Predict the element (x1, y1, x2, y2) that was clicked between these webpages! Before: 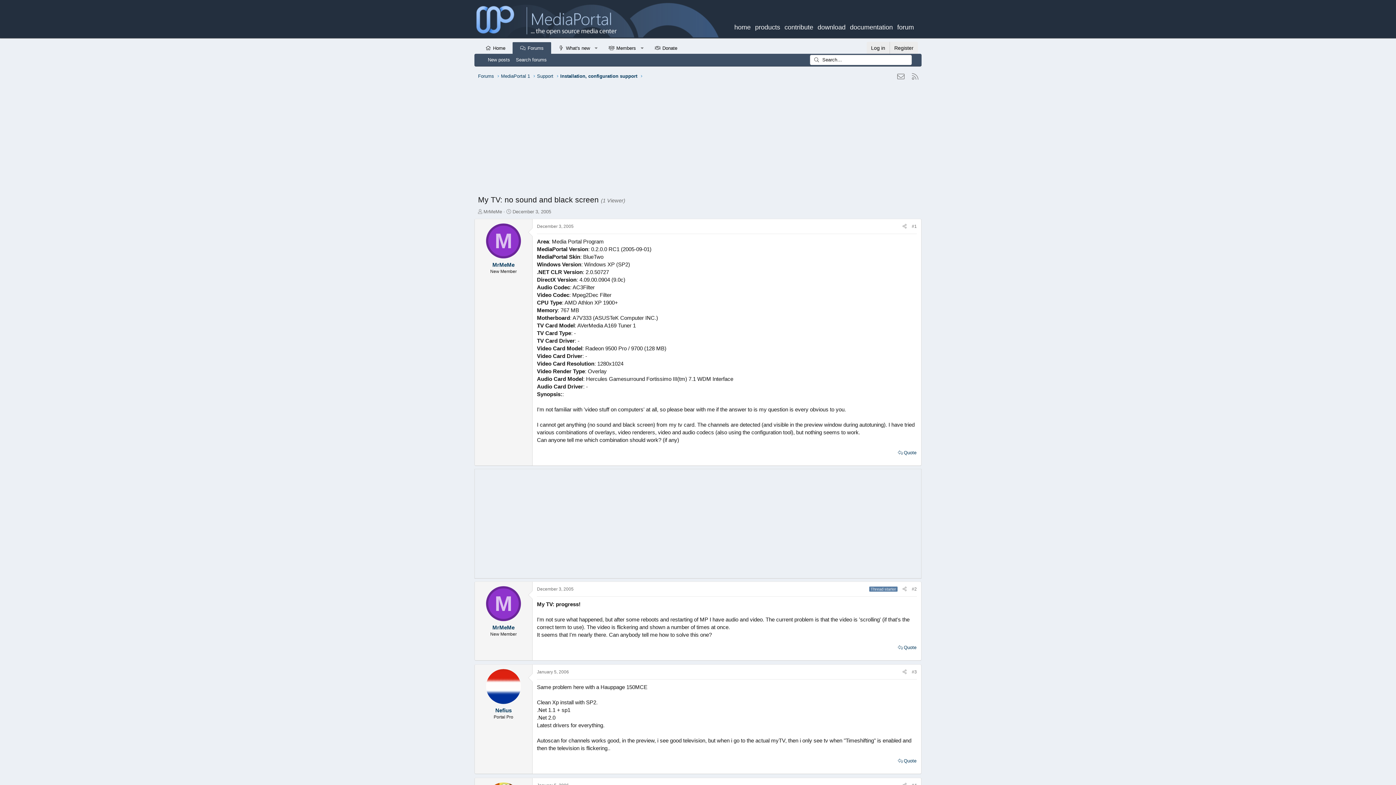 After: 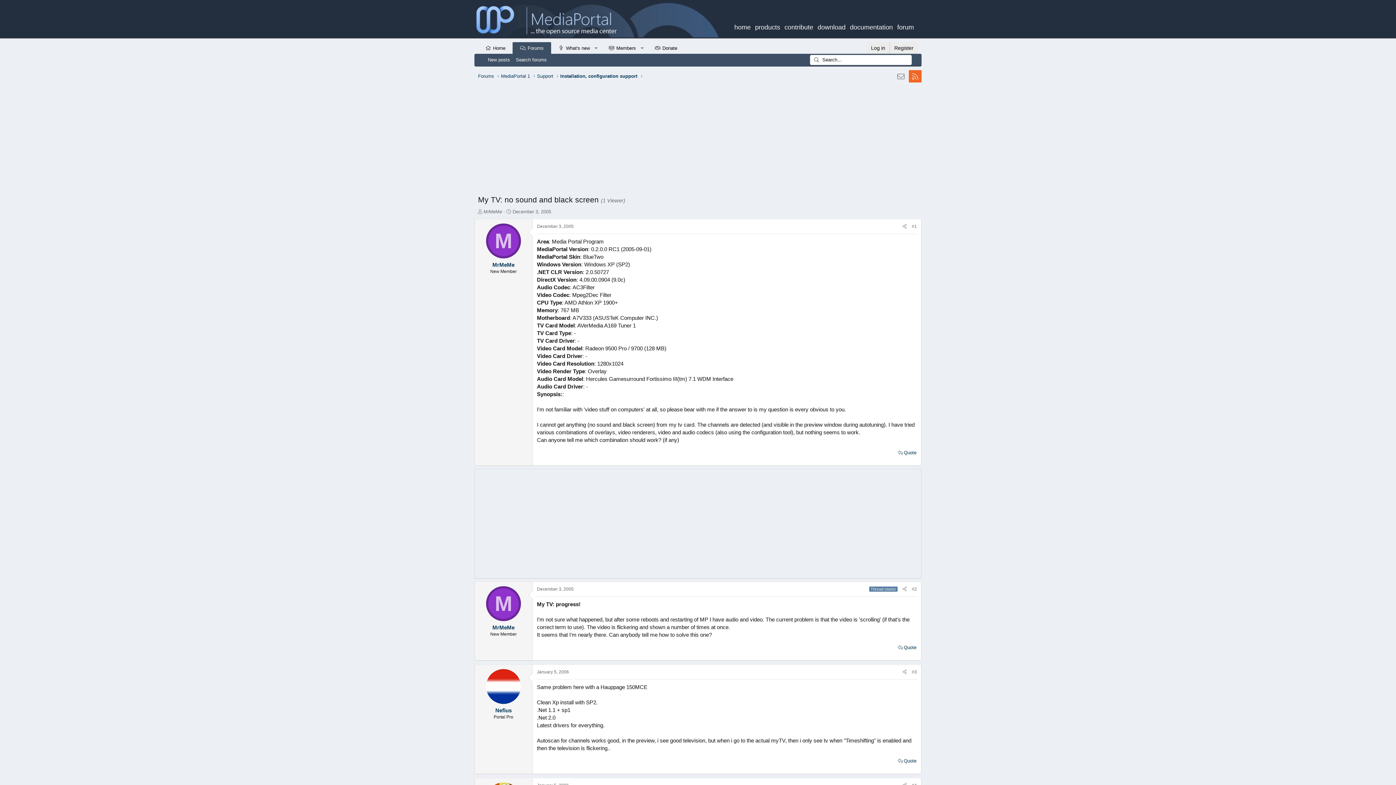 Action: label: RSS bbox: (909, 70, 921, 82)